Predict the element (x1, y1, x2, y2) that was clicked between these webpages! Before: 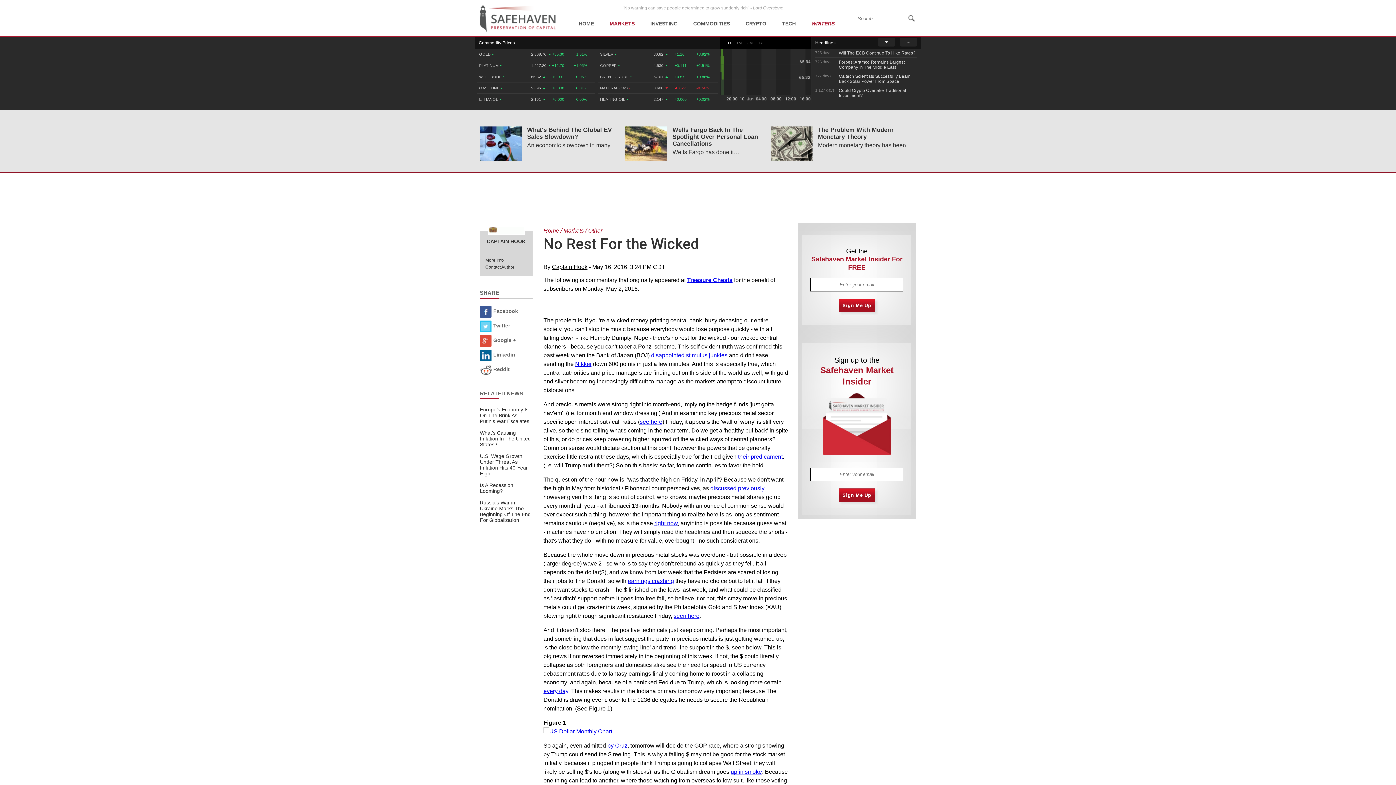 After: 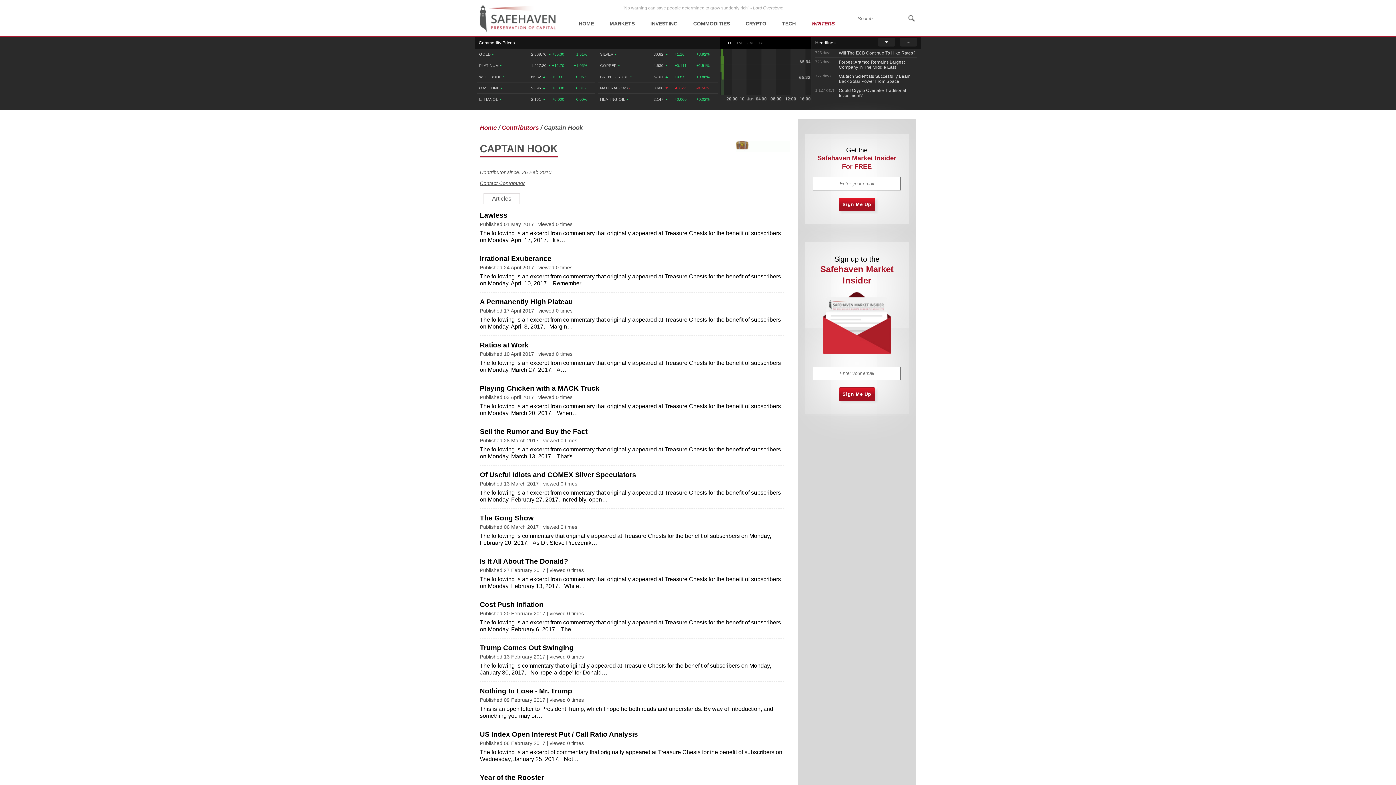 Action: bbox: (485, 257, 504, 262) label: More Info